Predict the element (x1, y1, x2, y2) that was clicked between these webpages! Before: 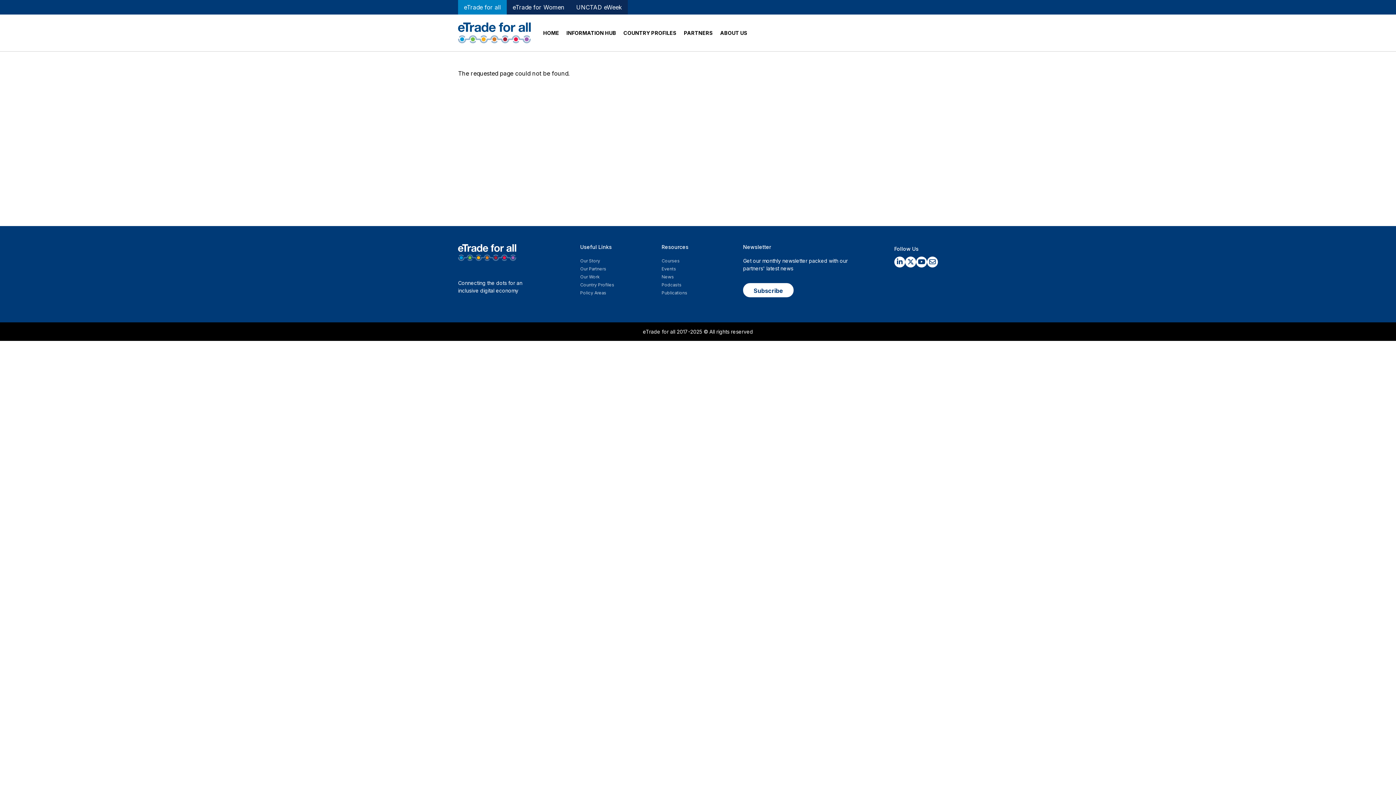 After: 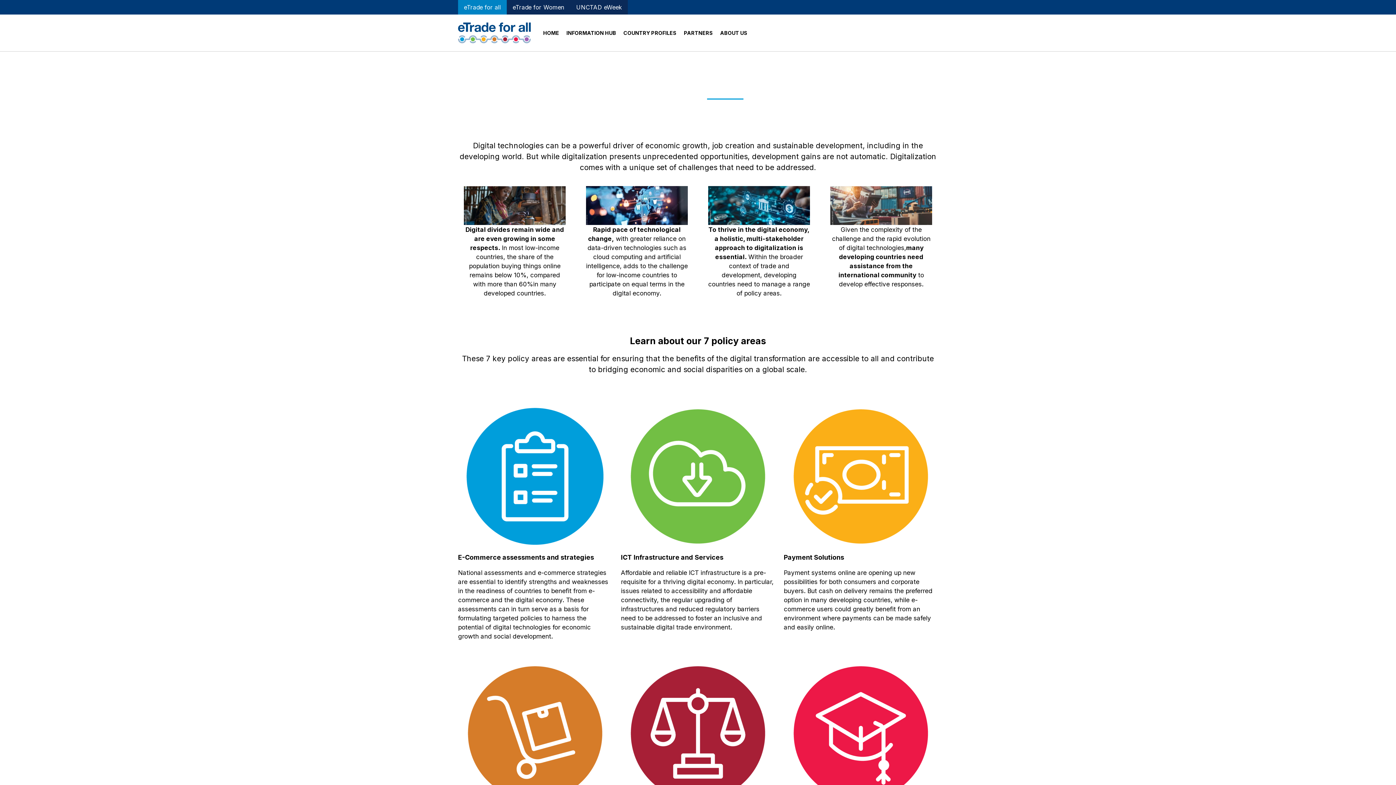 Action: bbox: (580, 289, 653, 297) label: Policy Areas